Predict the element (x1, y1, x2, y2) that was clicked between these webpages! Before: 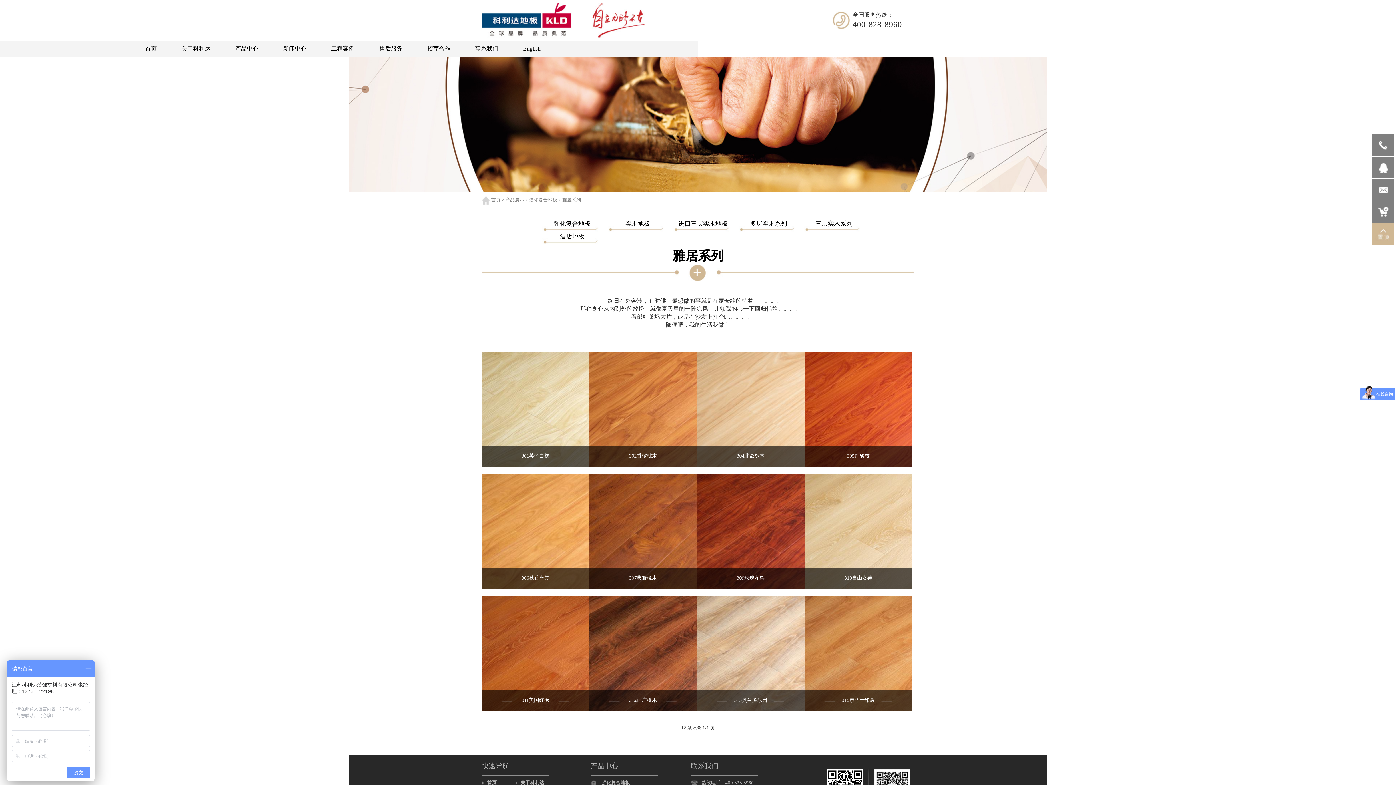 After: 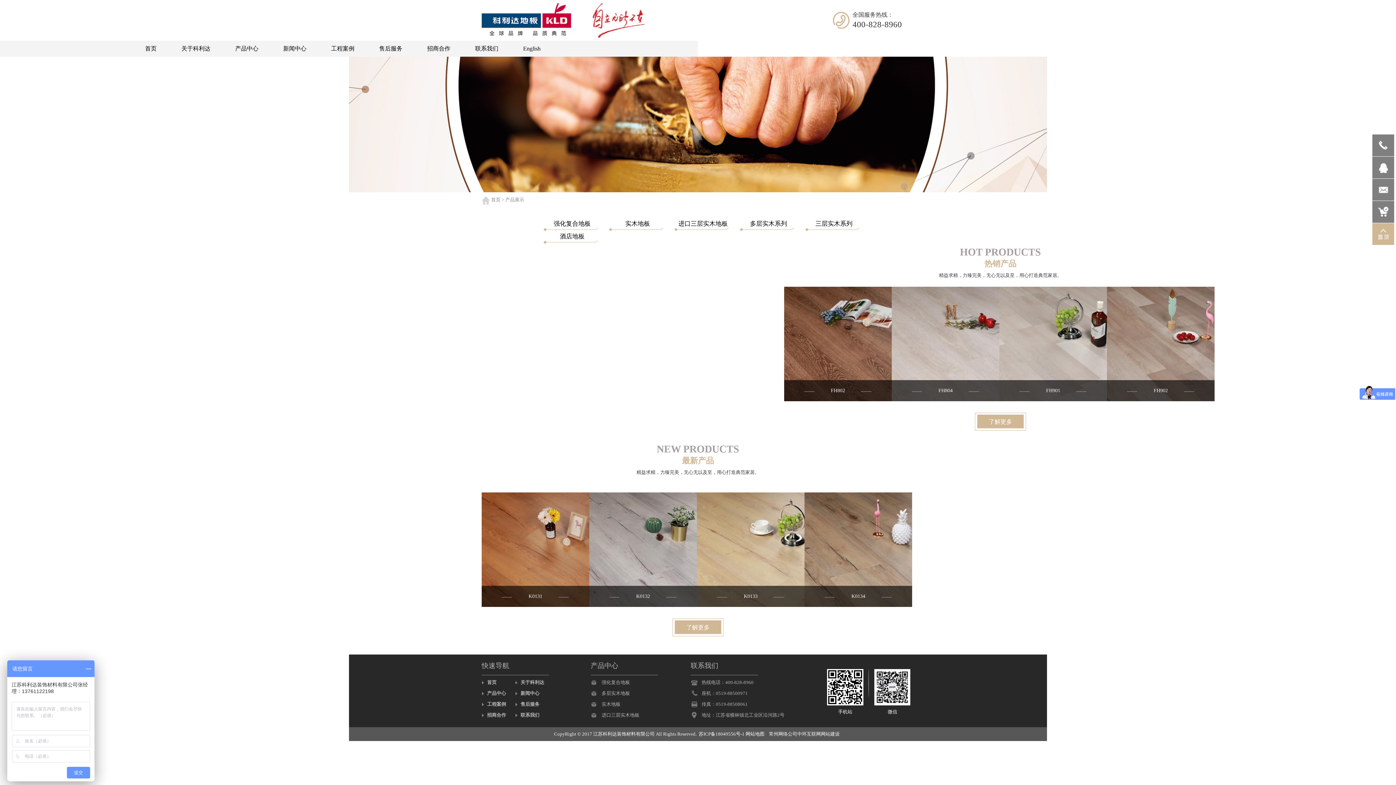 Action: label: 产品展示 bbox: (505, 197, 524, 202)